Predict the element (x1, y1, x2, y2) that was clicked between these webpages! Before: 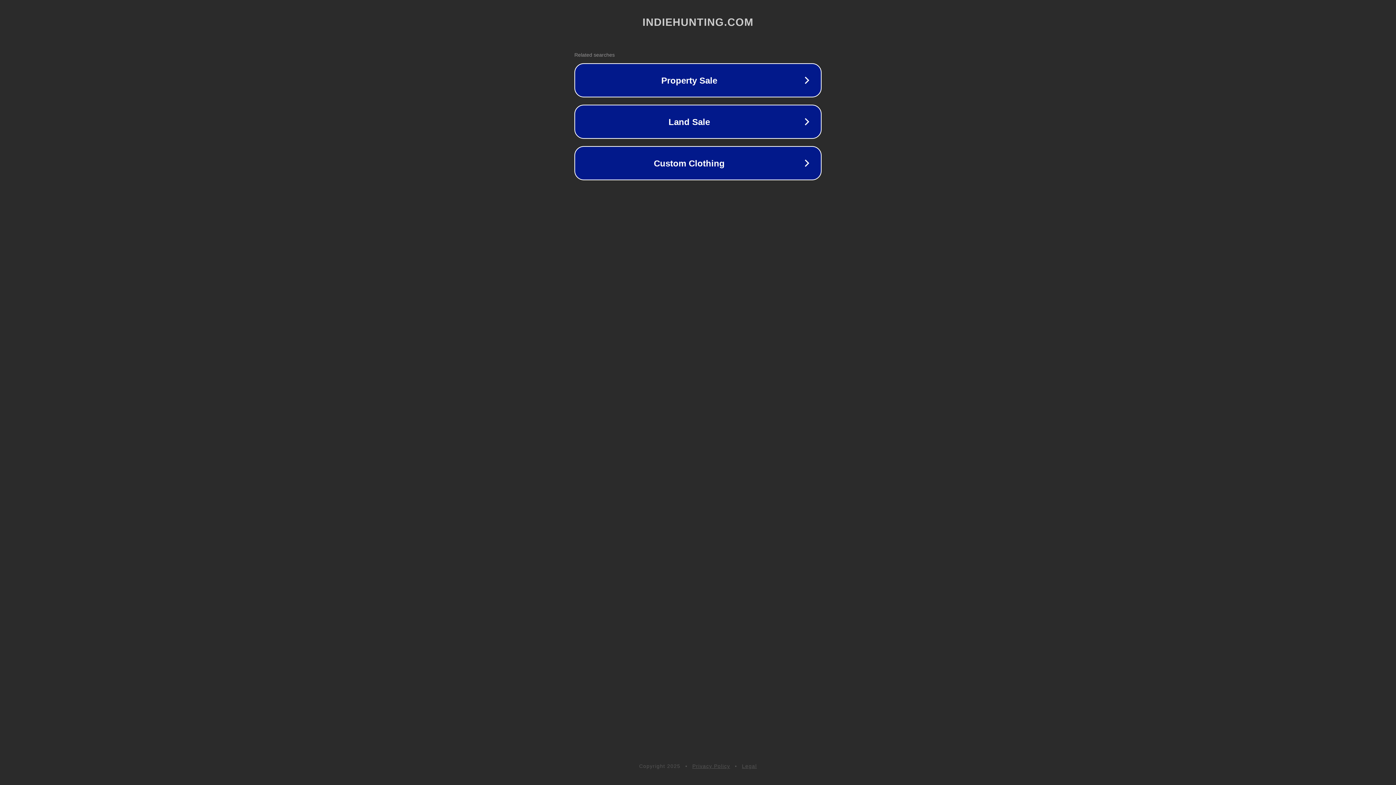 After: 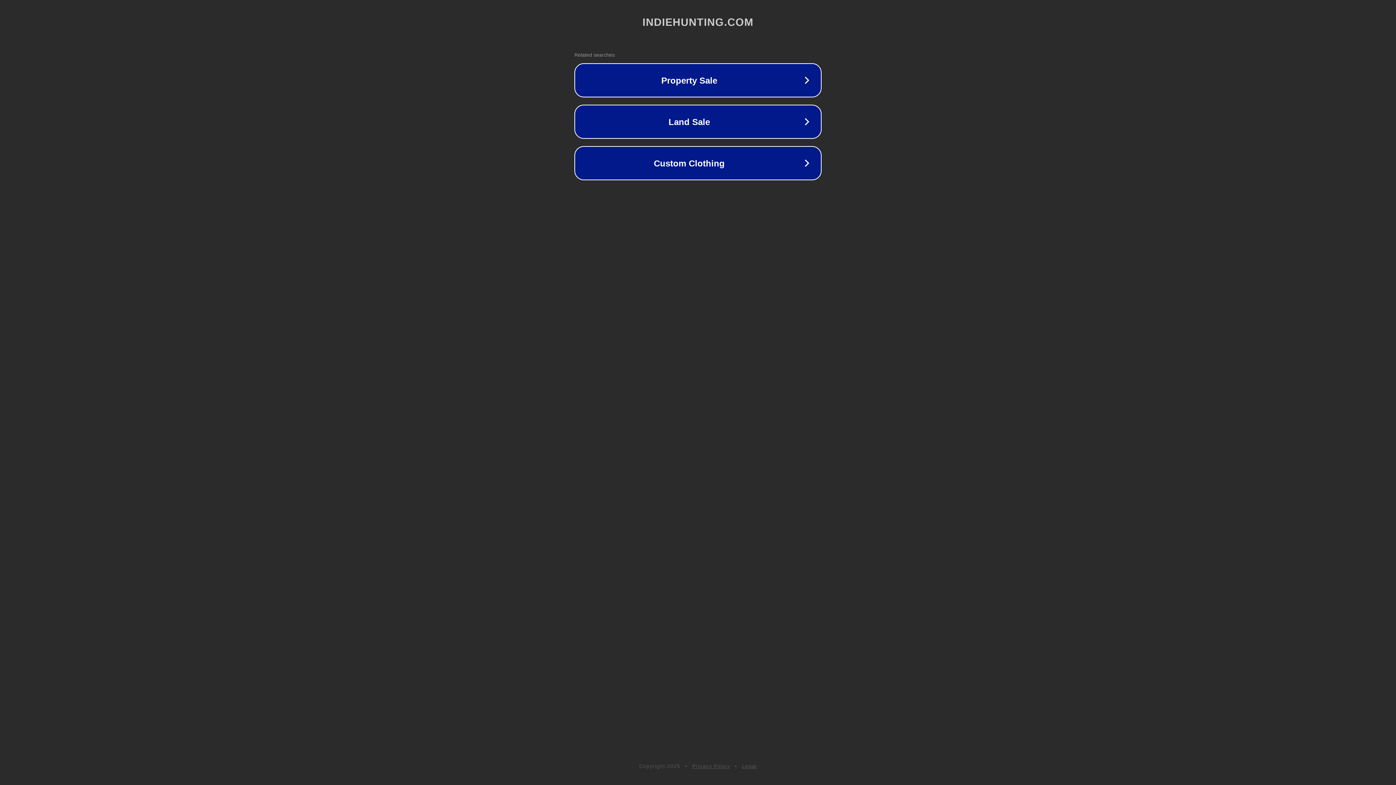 Action: label: Legal bbox: (742, 763, 757, 769)